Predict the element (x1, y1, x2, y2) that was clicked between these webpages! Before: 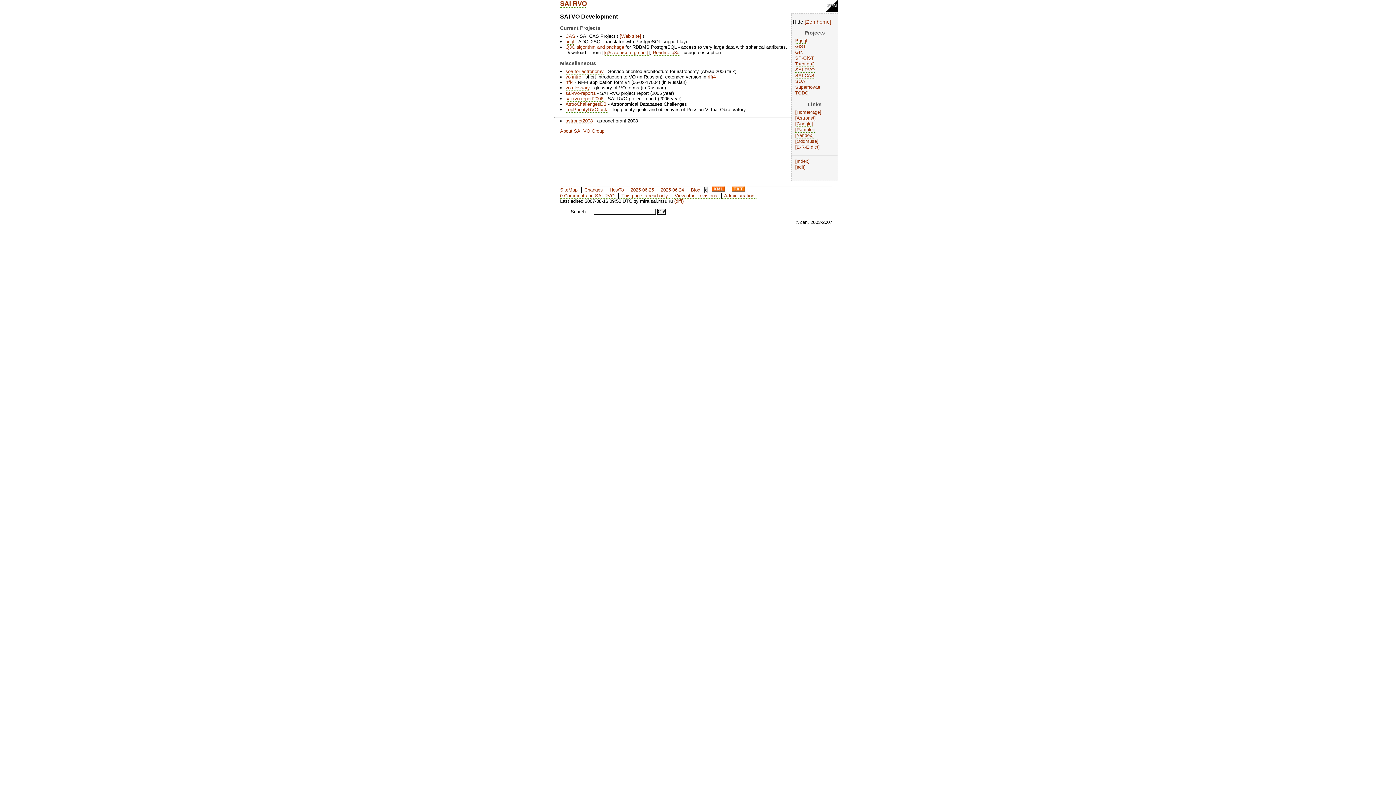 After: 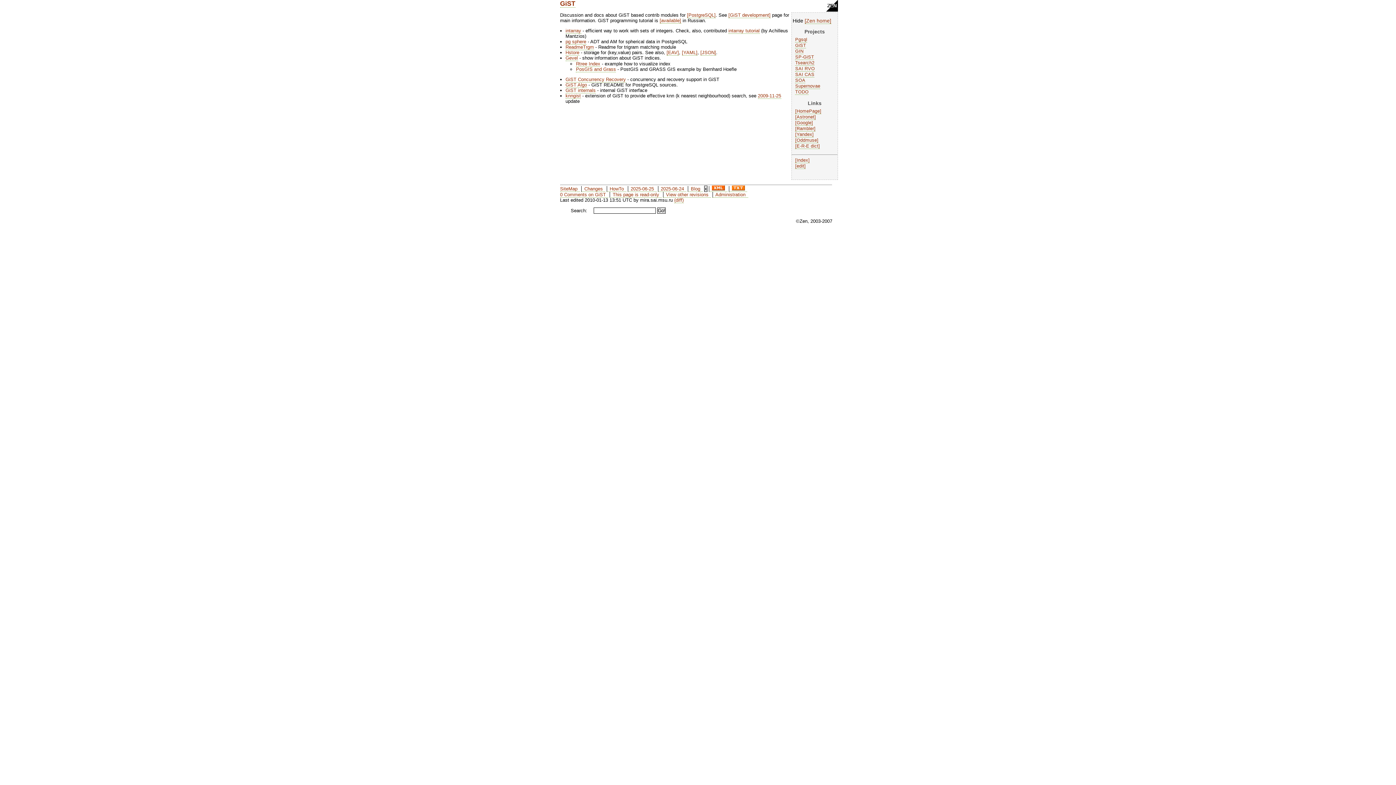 Action: bbox: (795, 44, 806, 49) label: GiST